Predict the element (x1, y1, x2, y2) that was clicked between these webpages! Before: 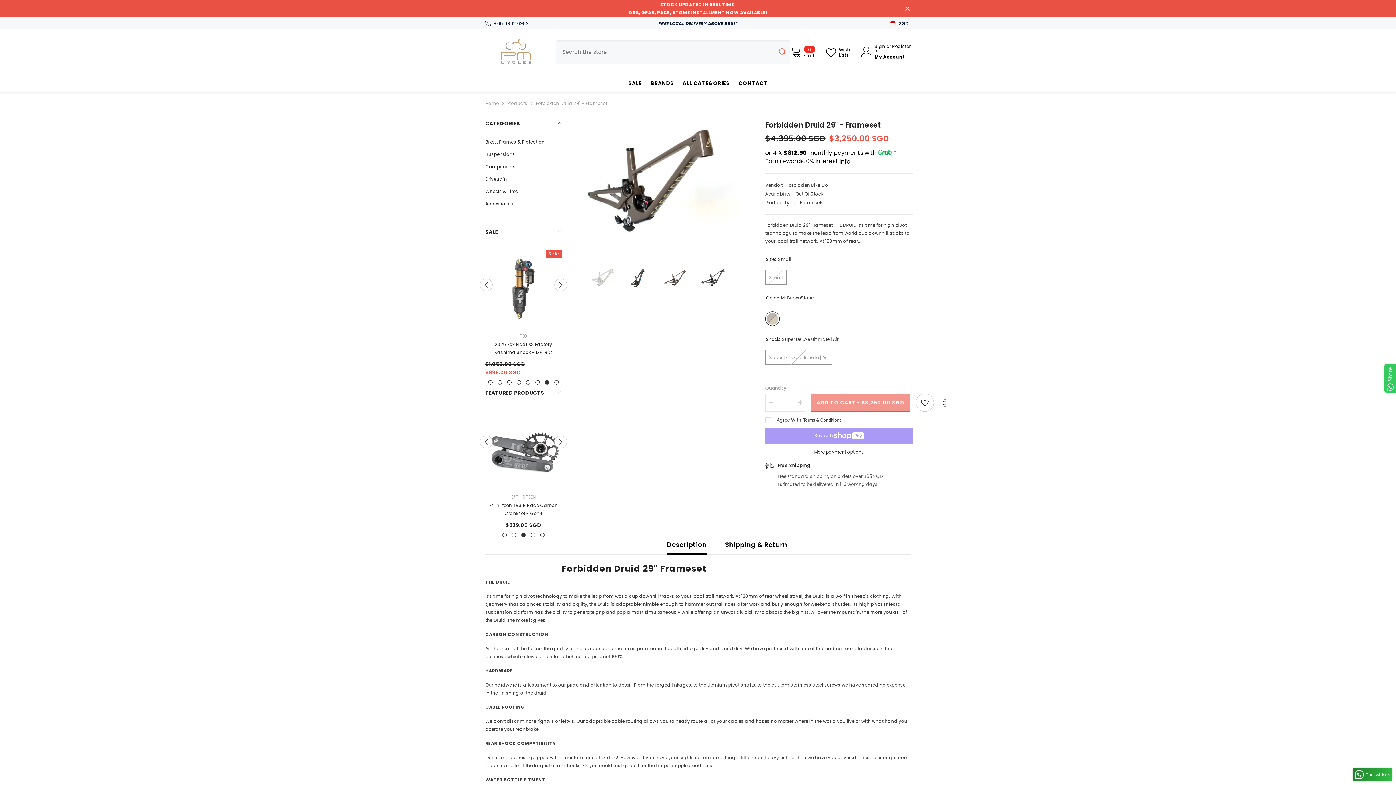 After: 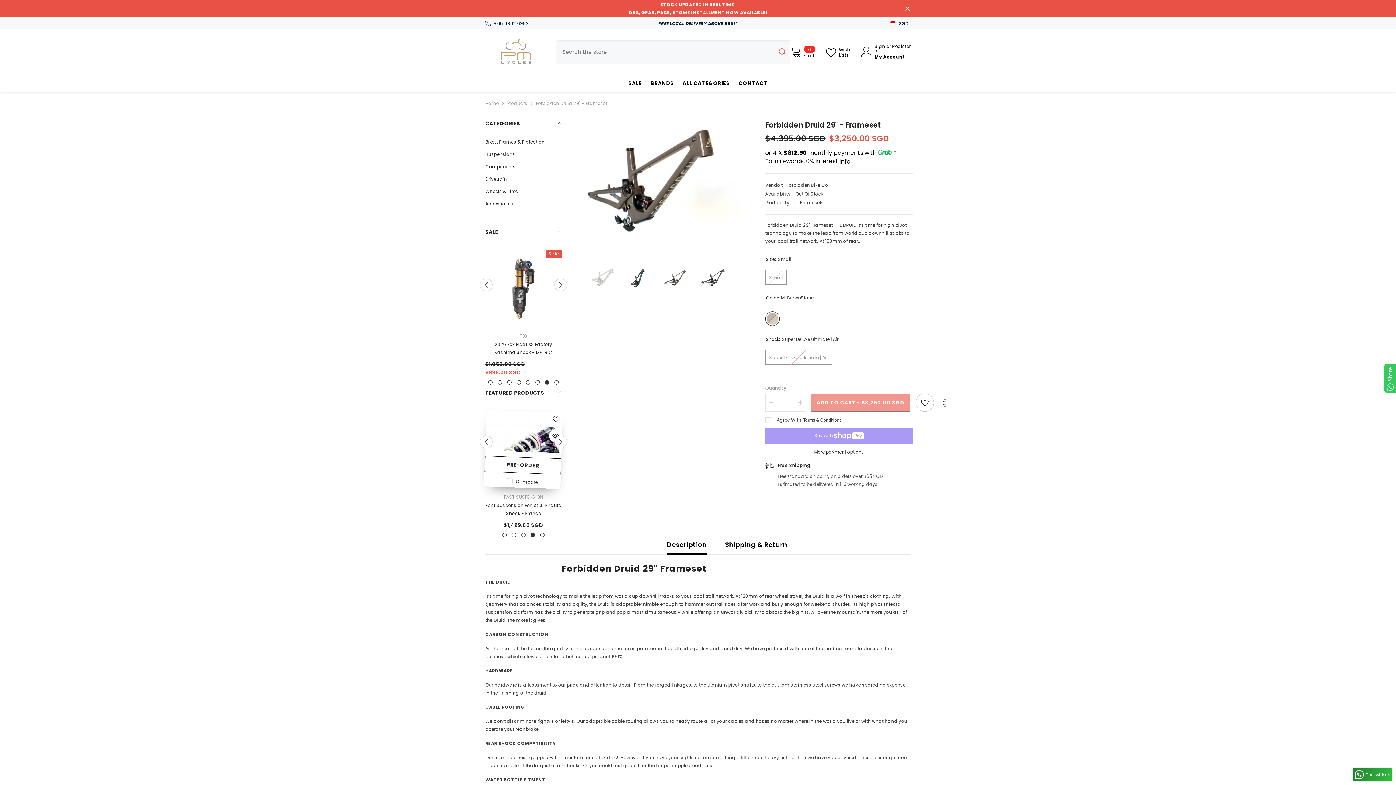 Action: label: 4 bbox: (530, 523, 535, 527)